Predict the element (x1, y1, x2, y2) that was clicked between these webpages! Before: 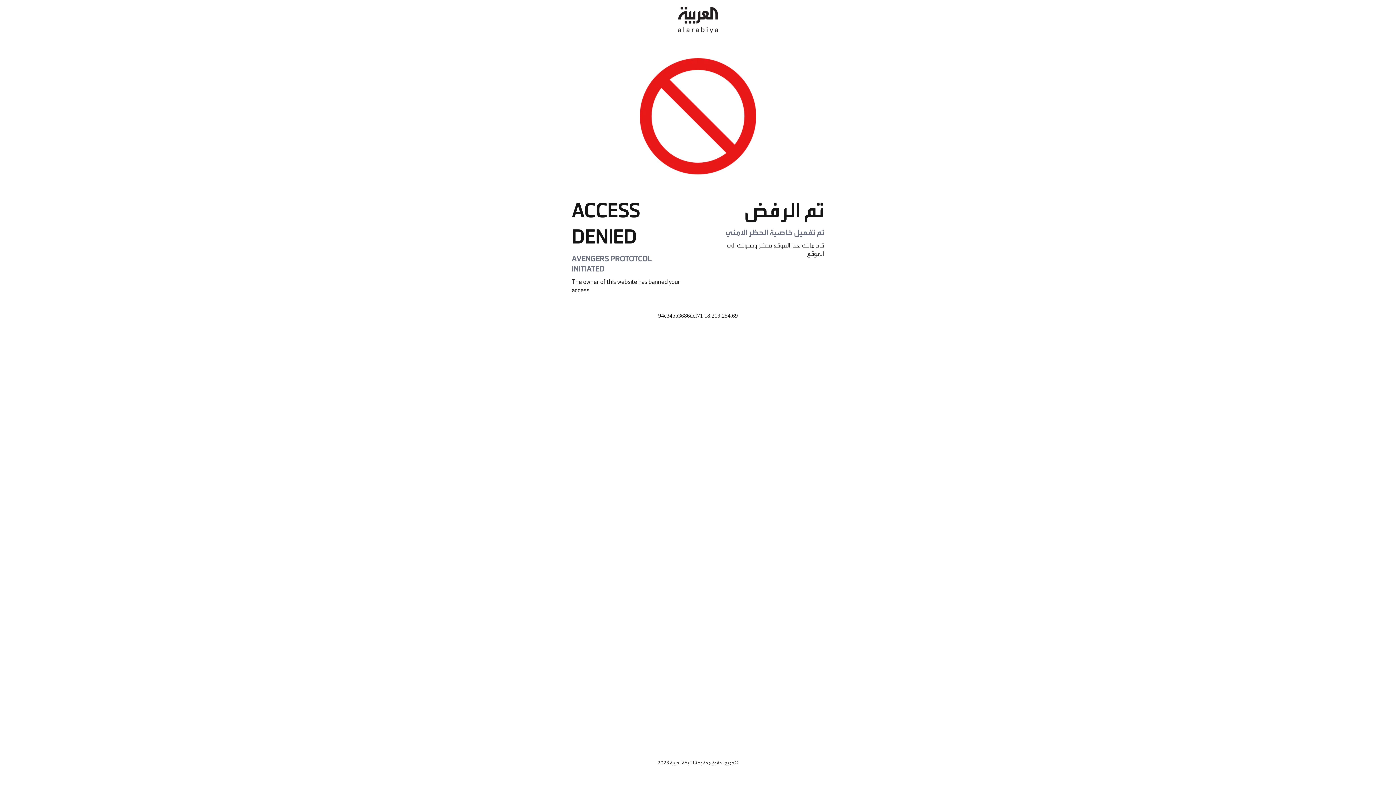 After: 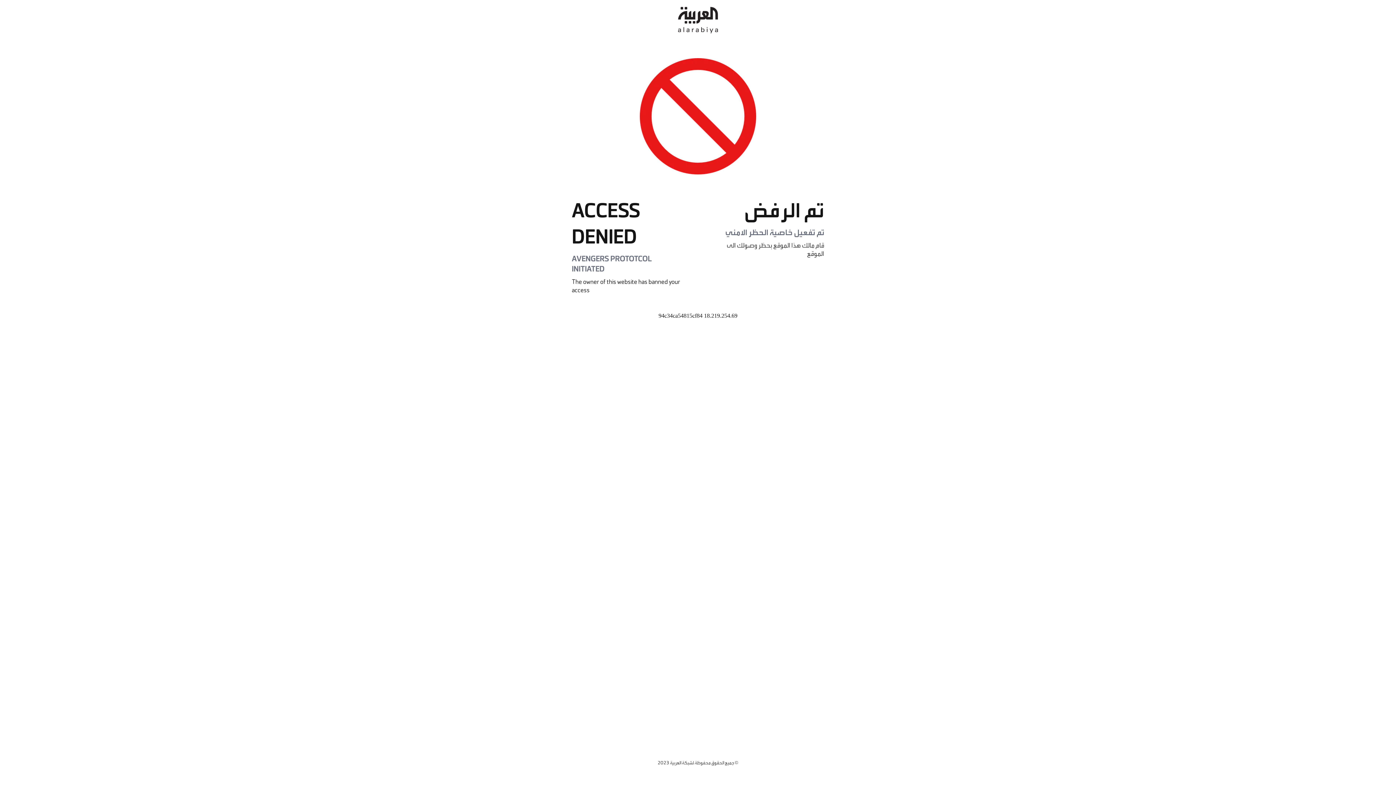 Action: bbox: (678, 0, 718, 40)